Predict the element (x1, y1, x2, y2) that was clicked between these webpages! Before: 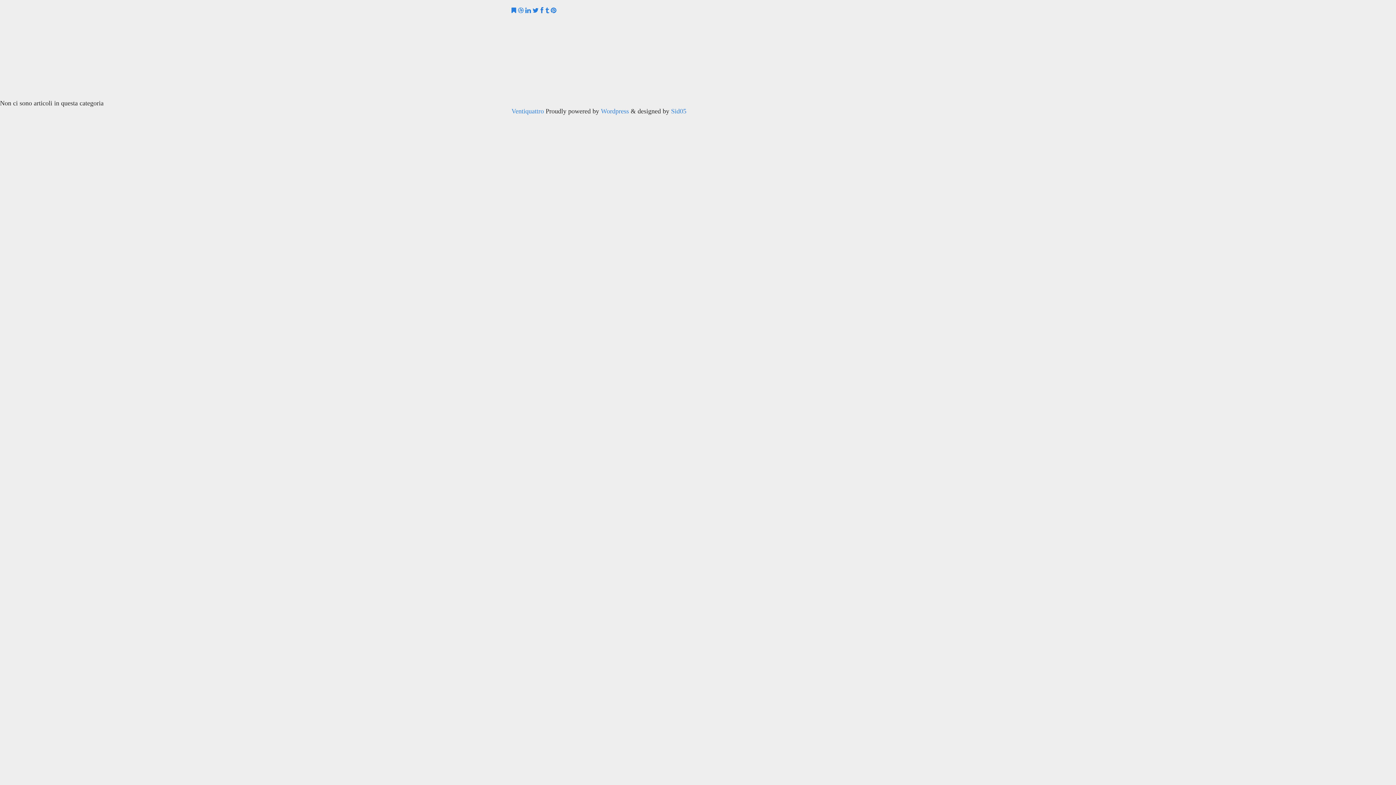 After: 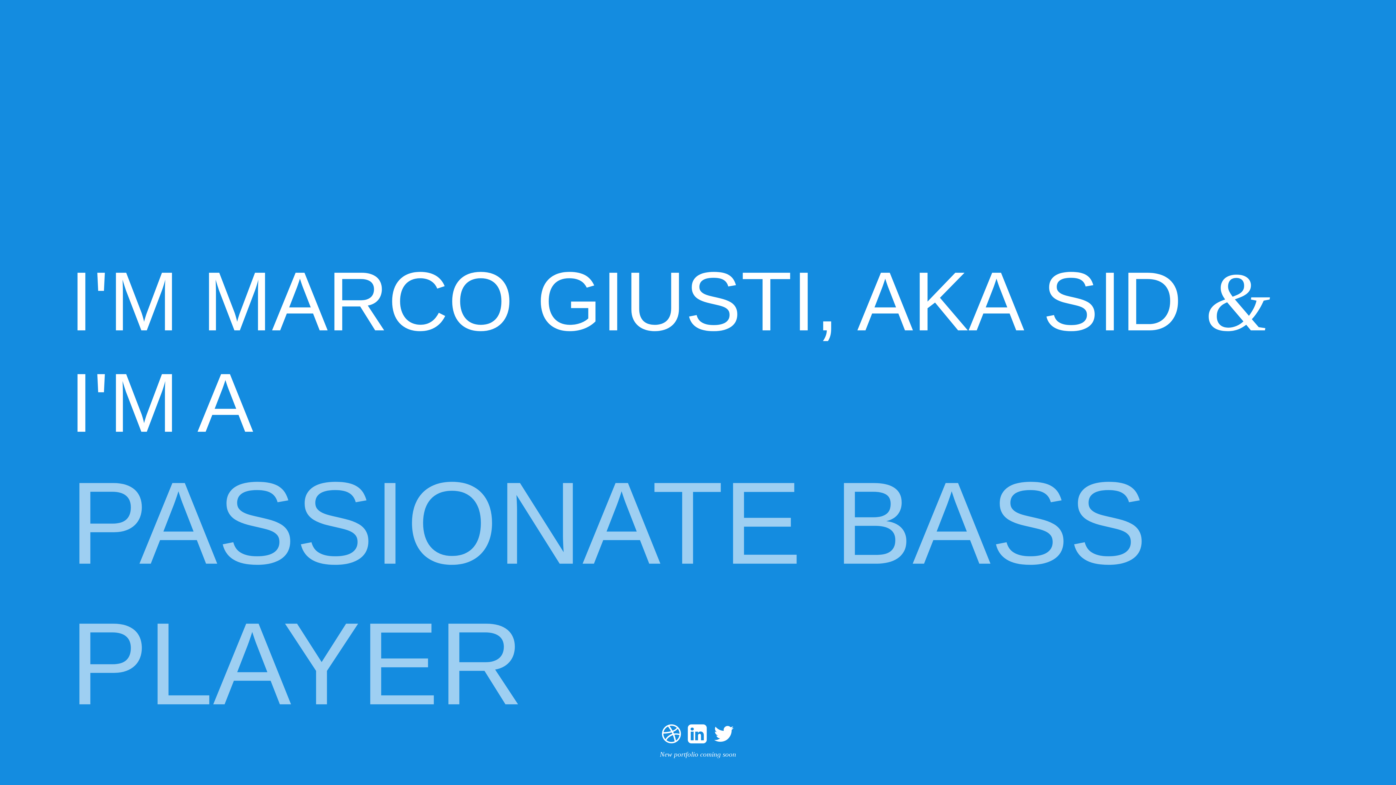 Action: bbox: (671, 107, 686, 114) label: Sid05